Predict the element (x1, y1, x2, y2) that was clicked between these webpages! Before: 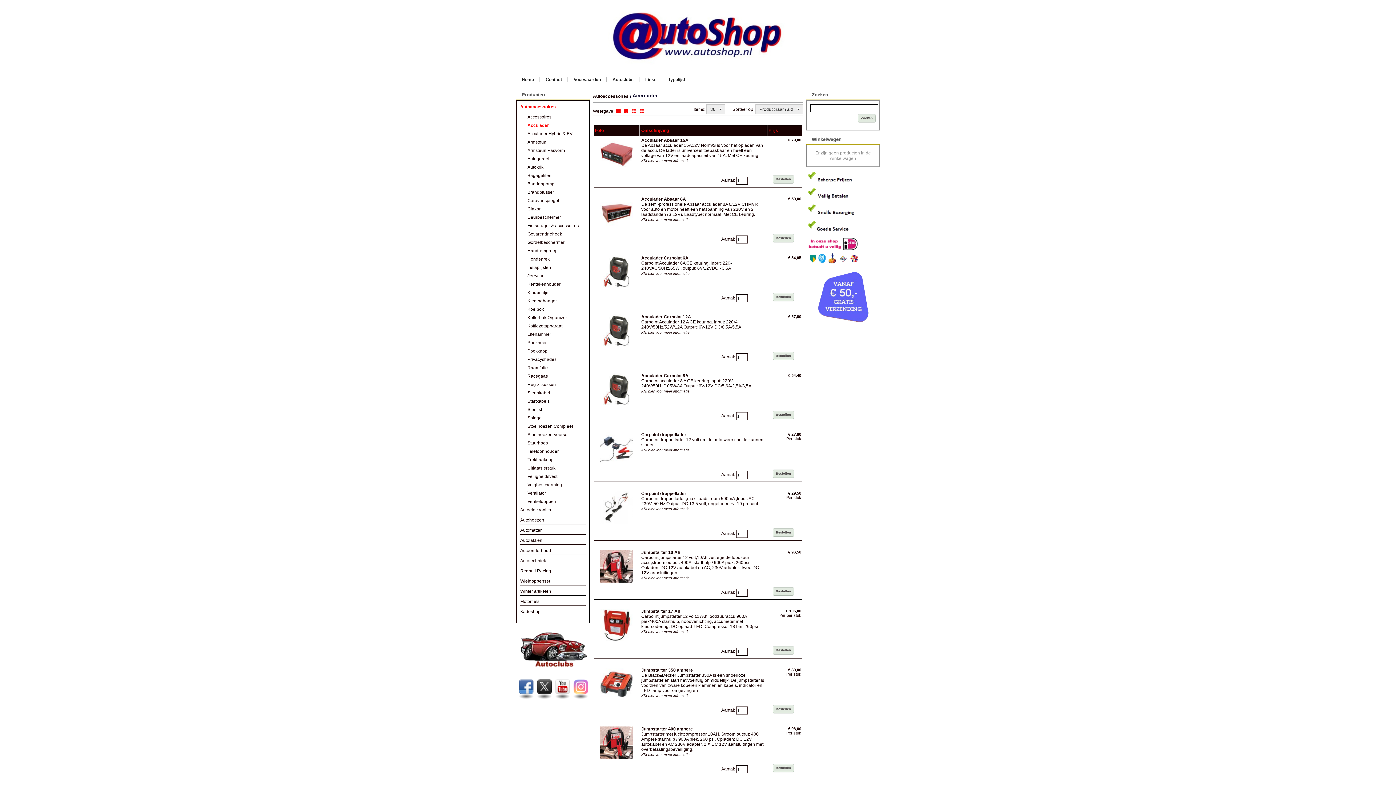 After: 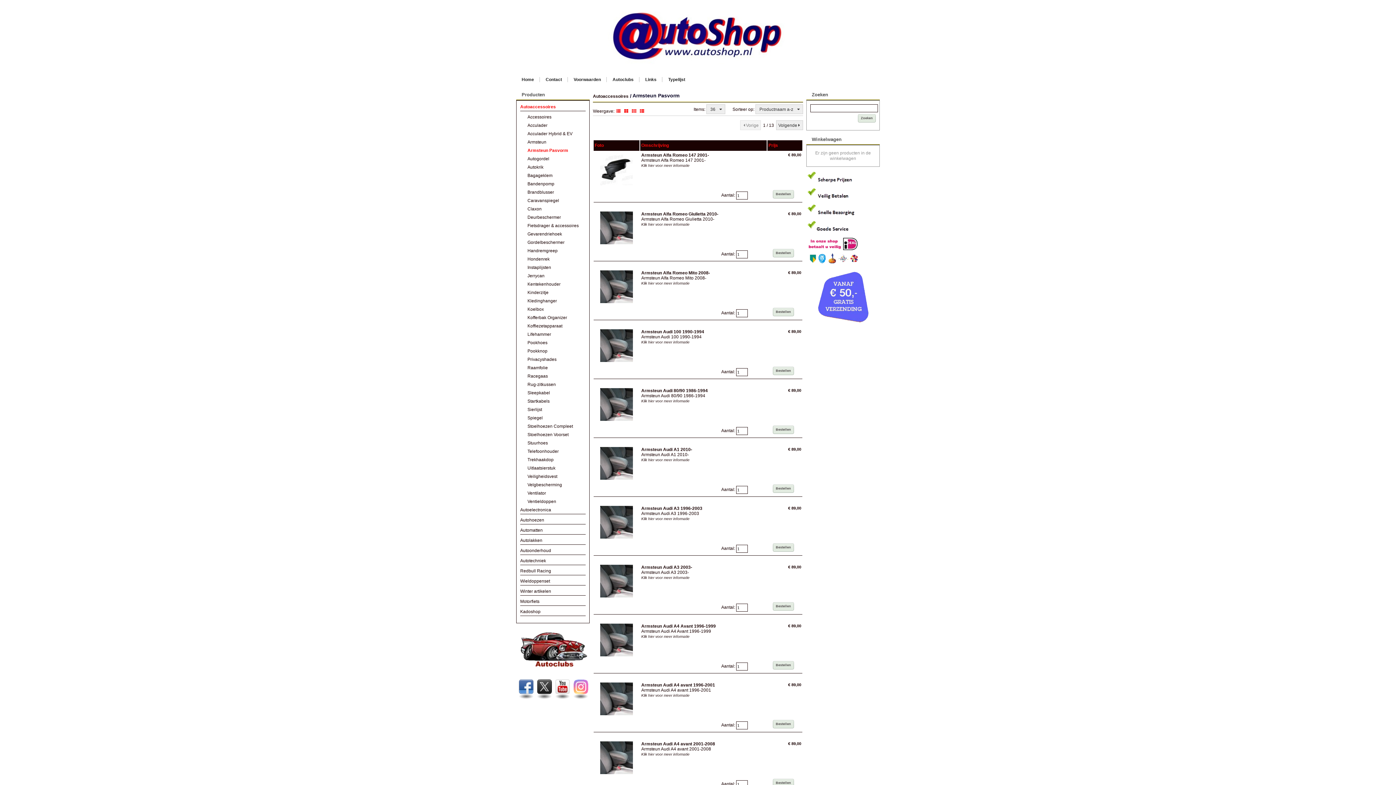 Action: label: Armsteun Pasvorm bbox: (527, 148, 565, 153)